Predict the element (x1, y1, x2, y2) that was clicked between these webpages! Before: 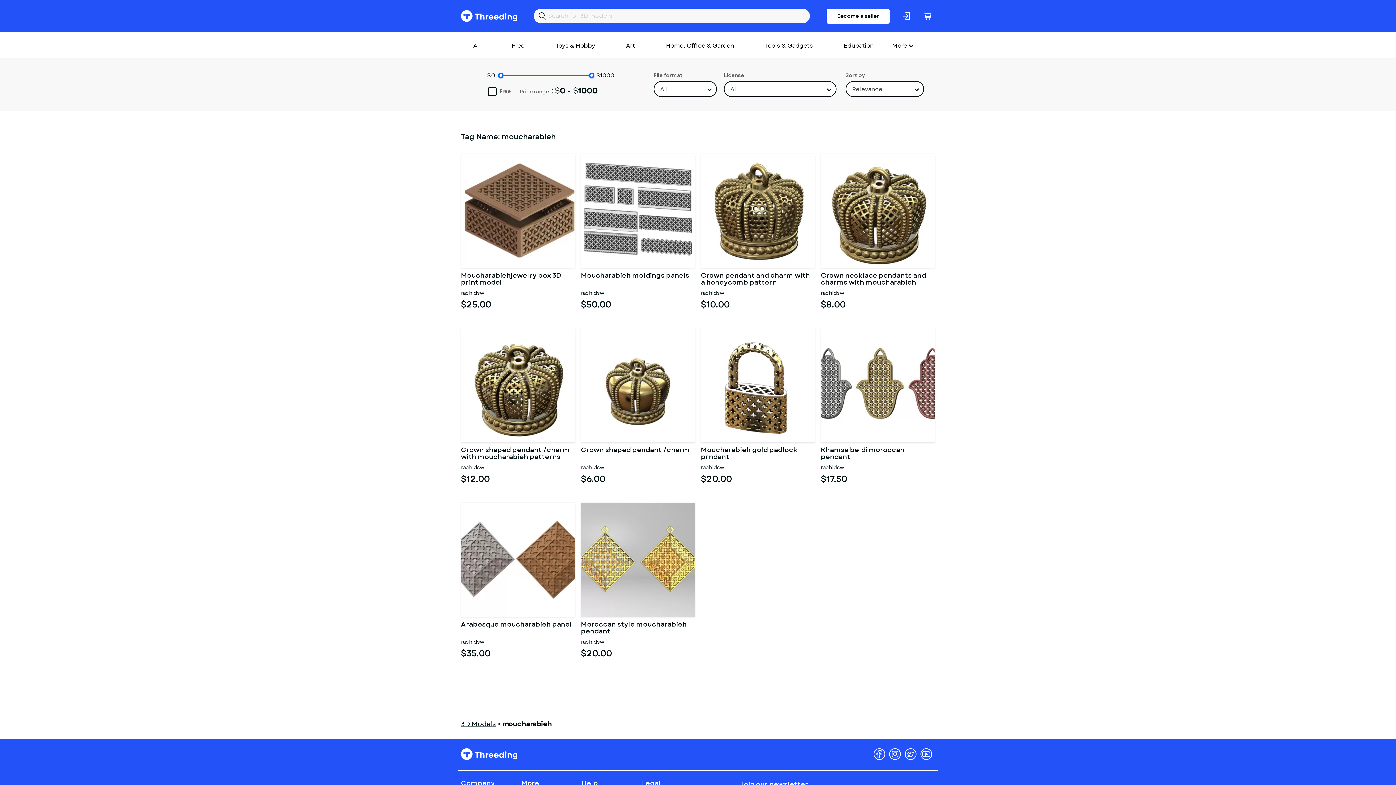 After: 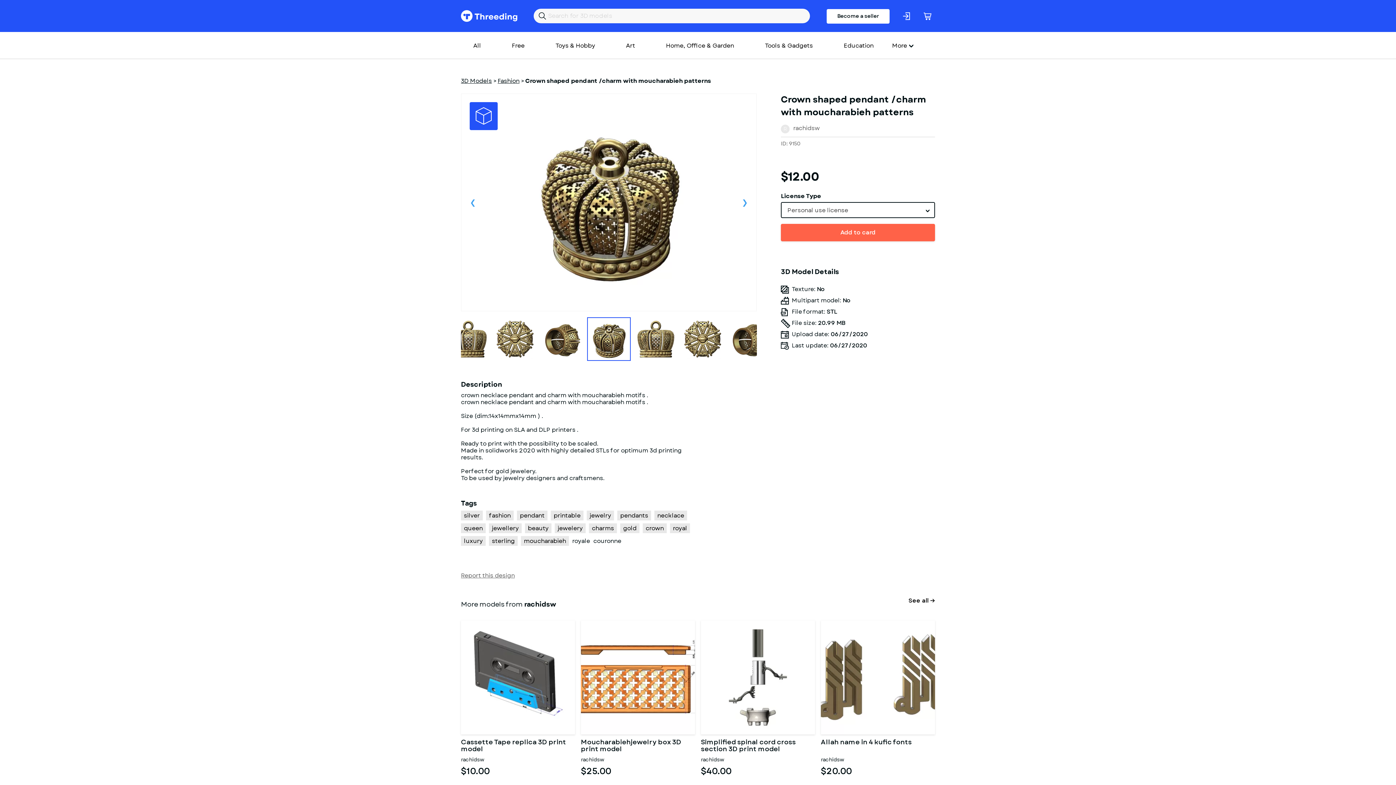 Action: bbox: (461, 446, 575, 461) label: Crown shaped pendant /charm with moucharabieh patterns